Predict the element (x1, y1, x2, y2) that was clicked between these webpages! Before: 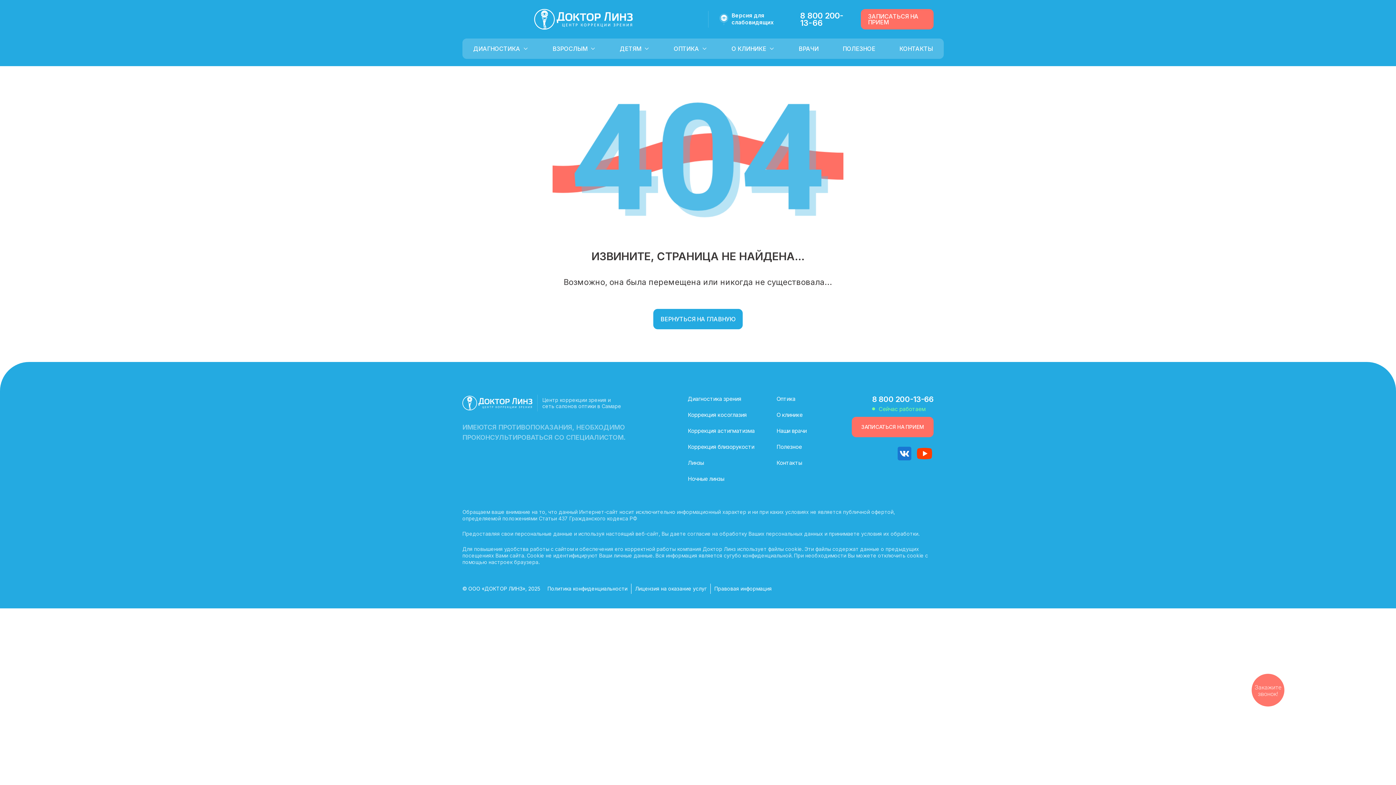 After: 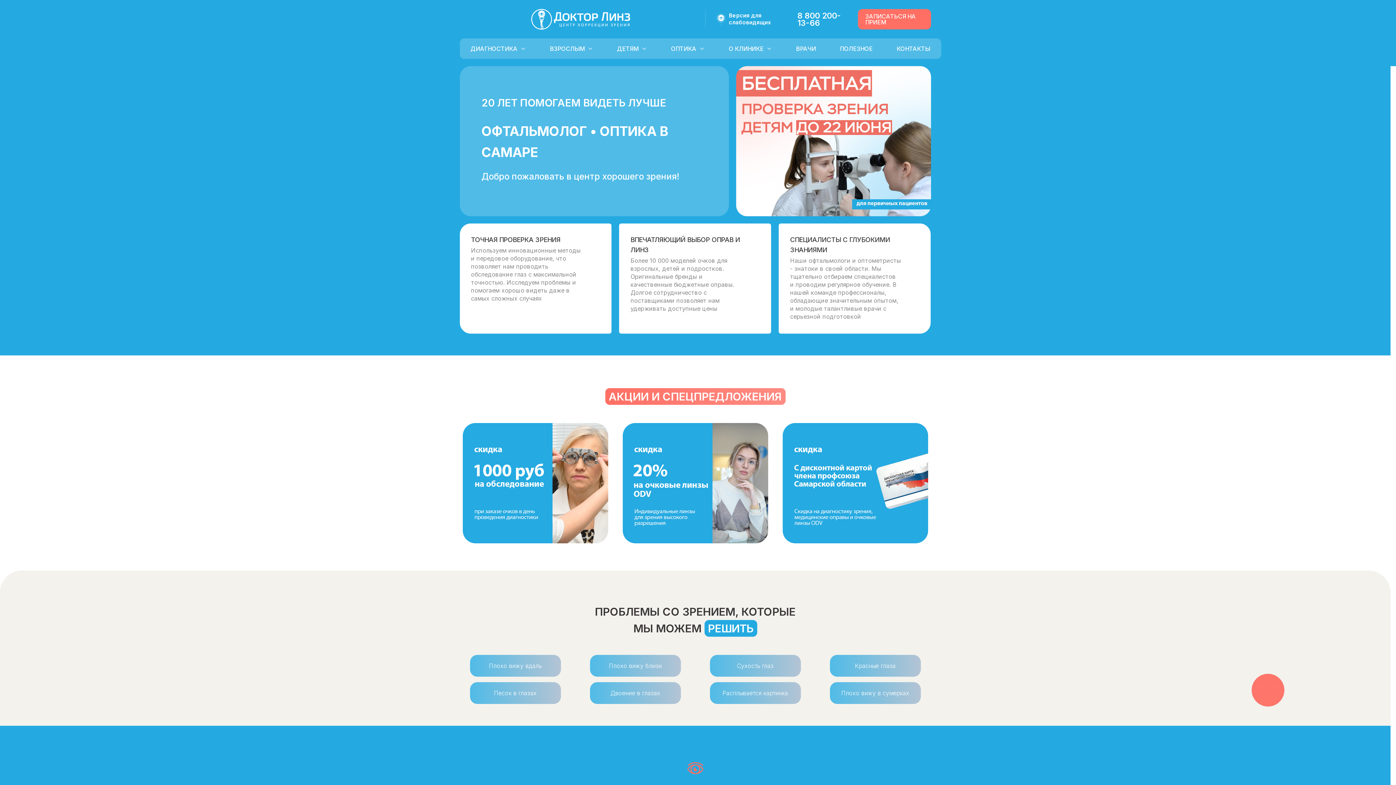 Action: bbox: (462, 394, 532, 411)